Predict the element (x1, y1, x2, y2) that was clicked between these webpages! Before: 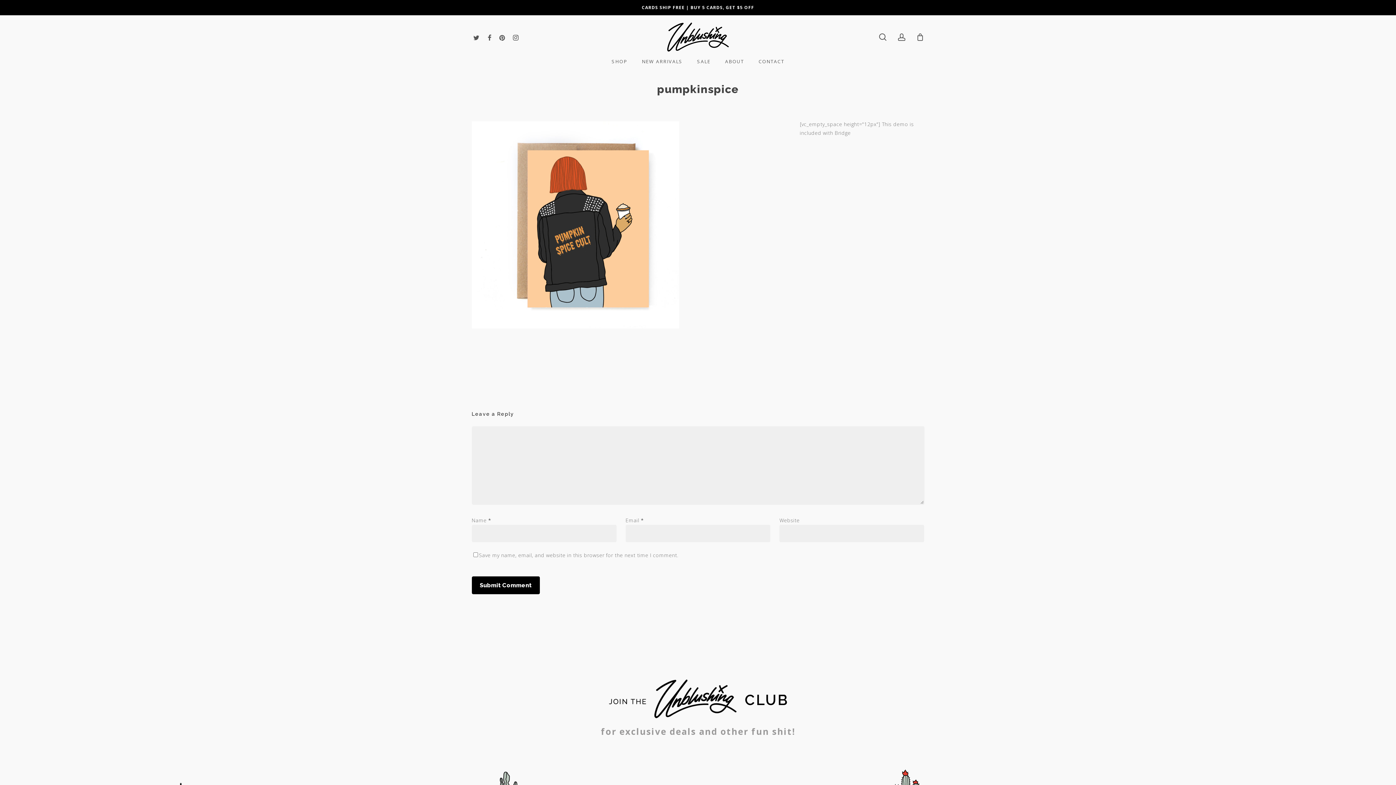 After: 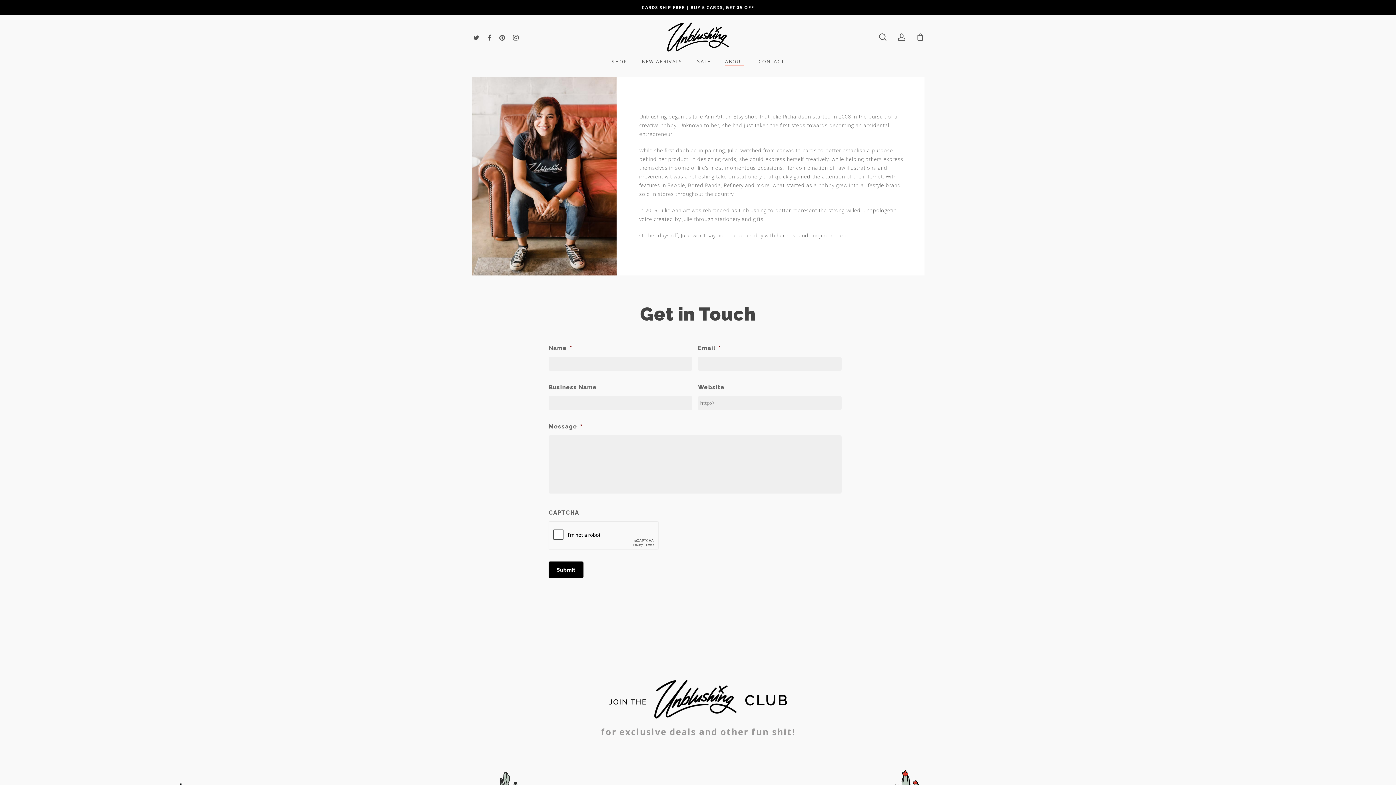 Action: bbox: (725, 58, 744, 64) label: ABOUT